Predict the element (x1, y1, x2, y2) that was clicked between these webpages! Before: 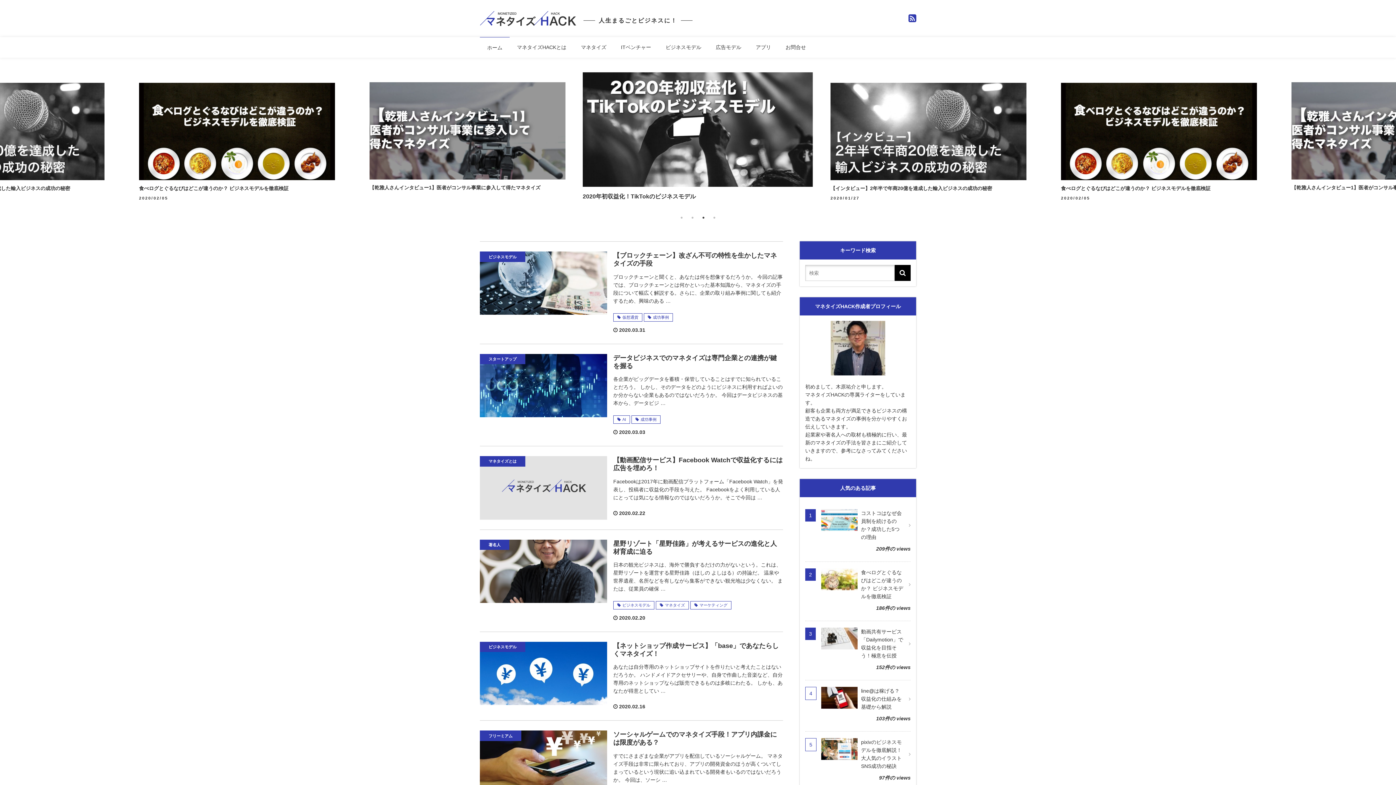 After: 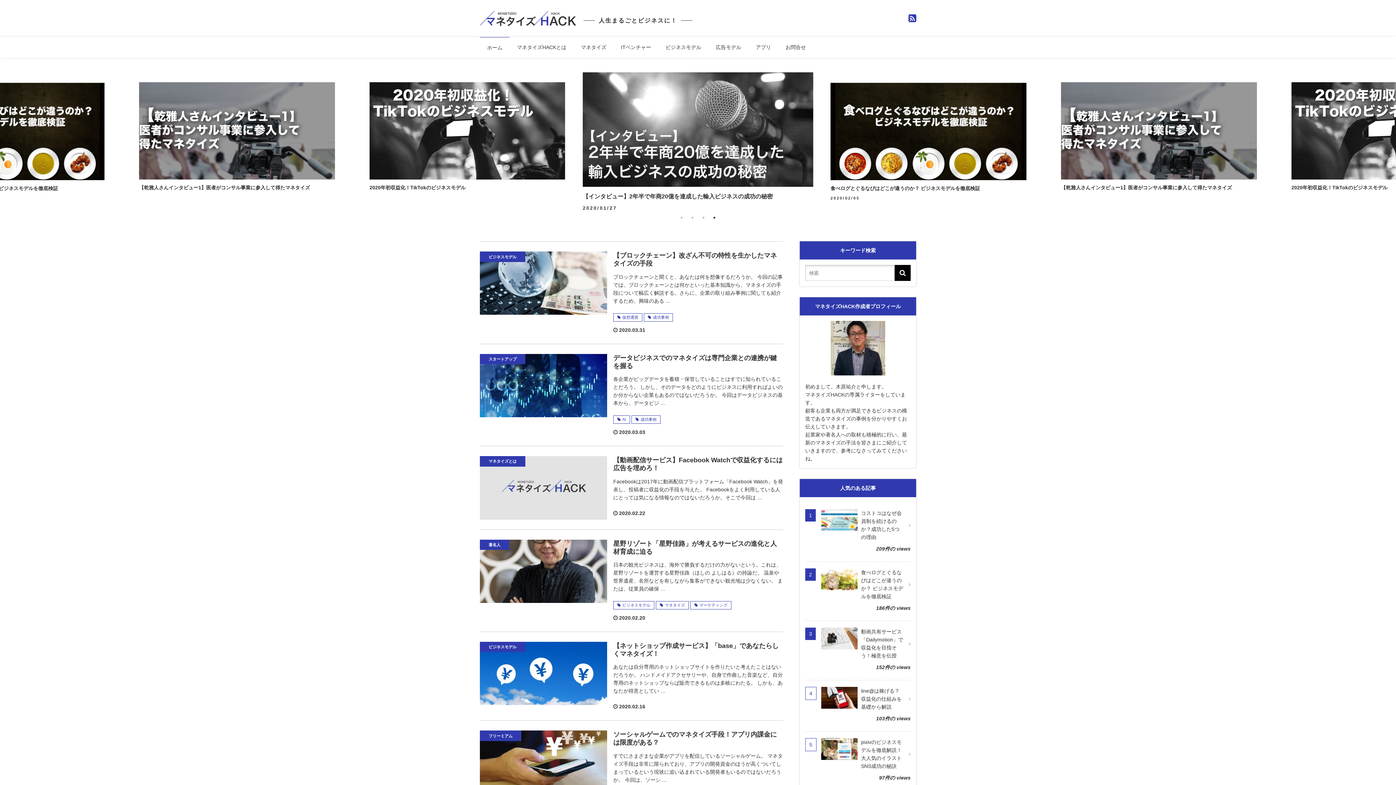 Action: bbox: (480, 241, 783, 343) label: ビジネスモデル
【ブロックチェーン】改ざん不可の特性を生かしたマネタイズの手段

ブロックチェーンと聞くと、あなたは何を想像するだろうか。 今回の記事では、ブロックチェーンとは何かといった基本知識から、マネタイズの手段について幅広く解説する。さらに、企業の取り組み事例に関しても紹介するため、興味のある …

仮想通貨成功事例
 2020.03.31